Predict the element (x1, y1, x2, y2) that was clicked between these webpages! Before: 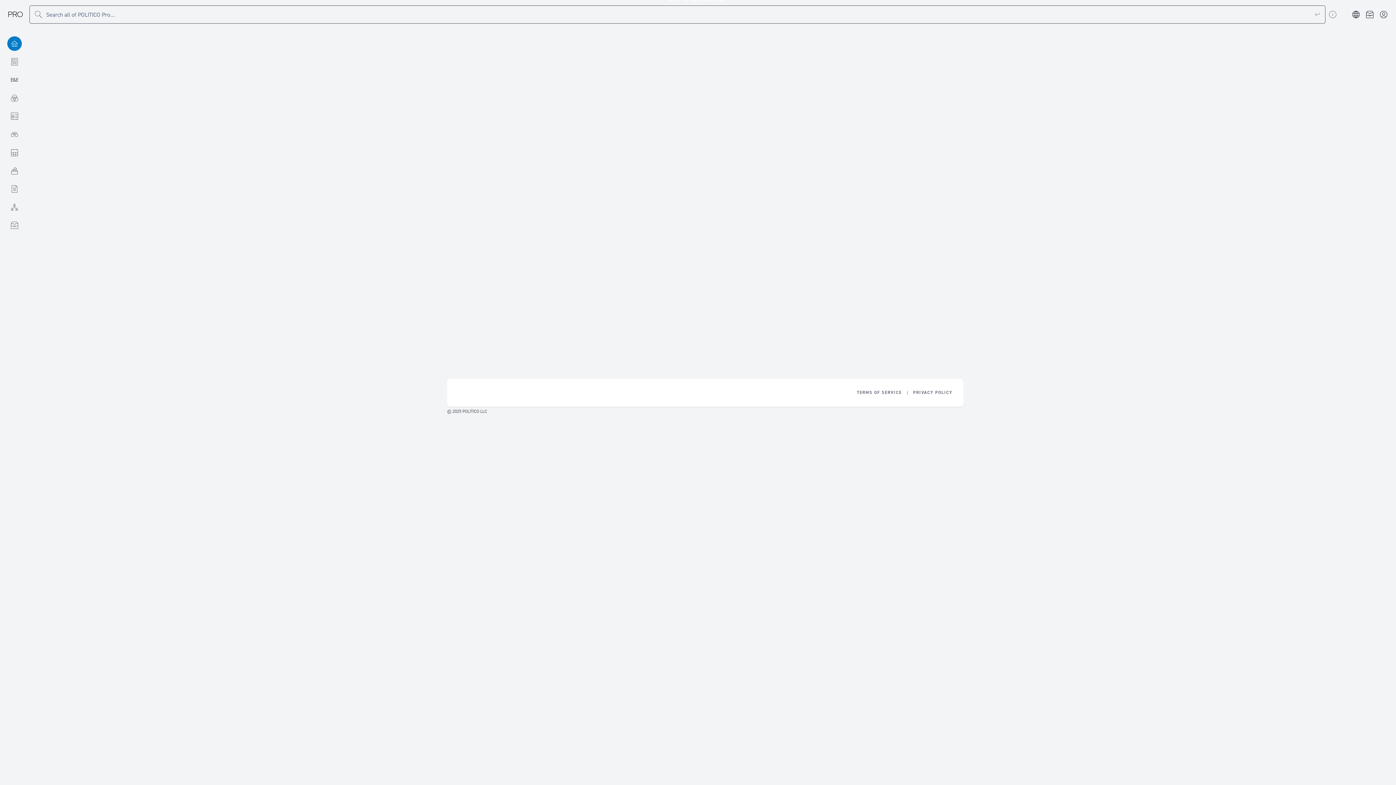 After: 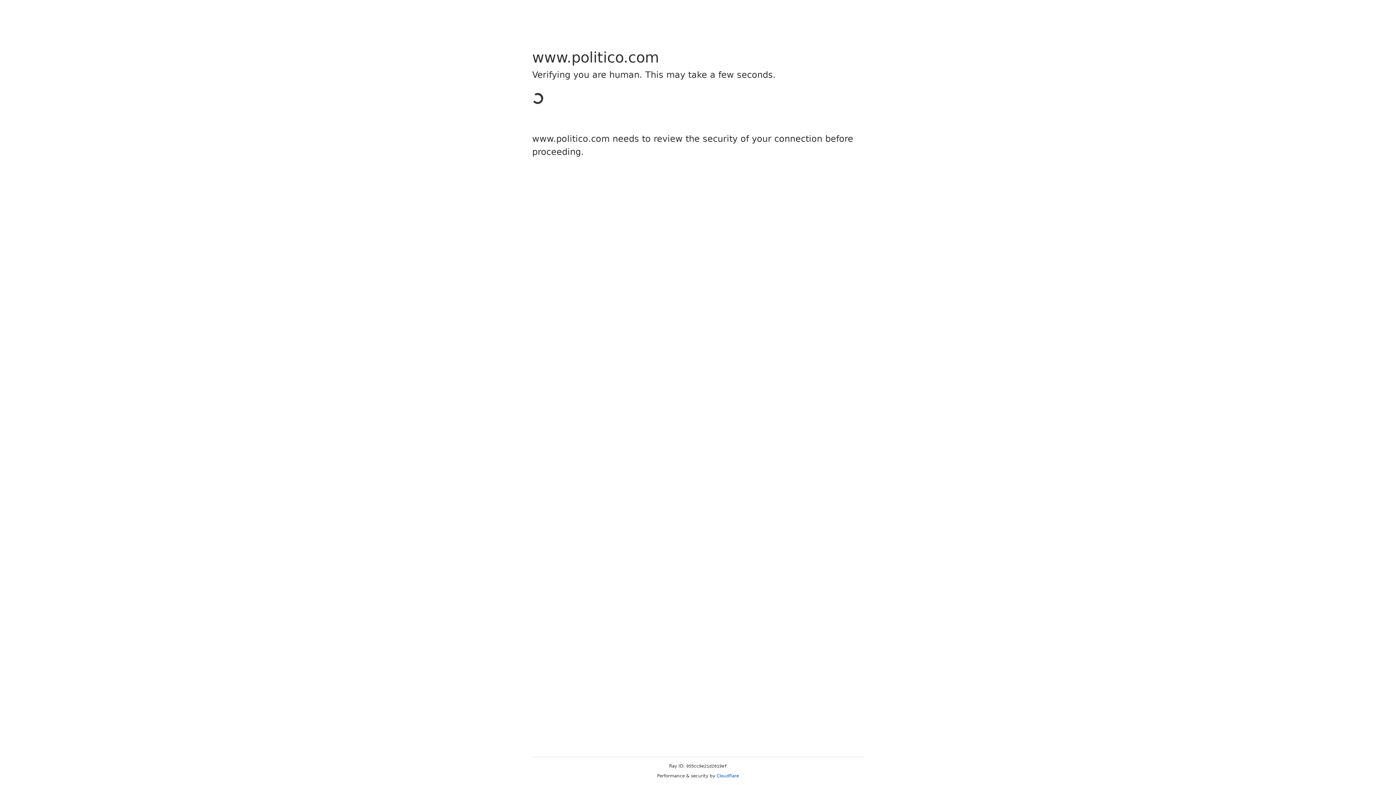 Action: bbox: (857, 389, 902, 396) label: Item 1 of 2. Terms of Service